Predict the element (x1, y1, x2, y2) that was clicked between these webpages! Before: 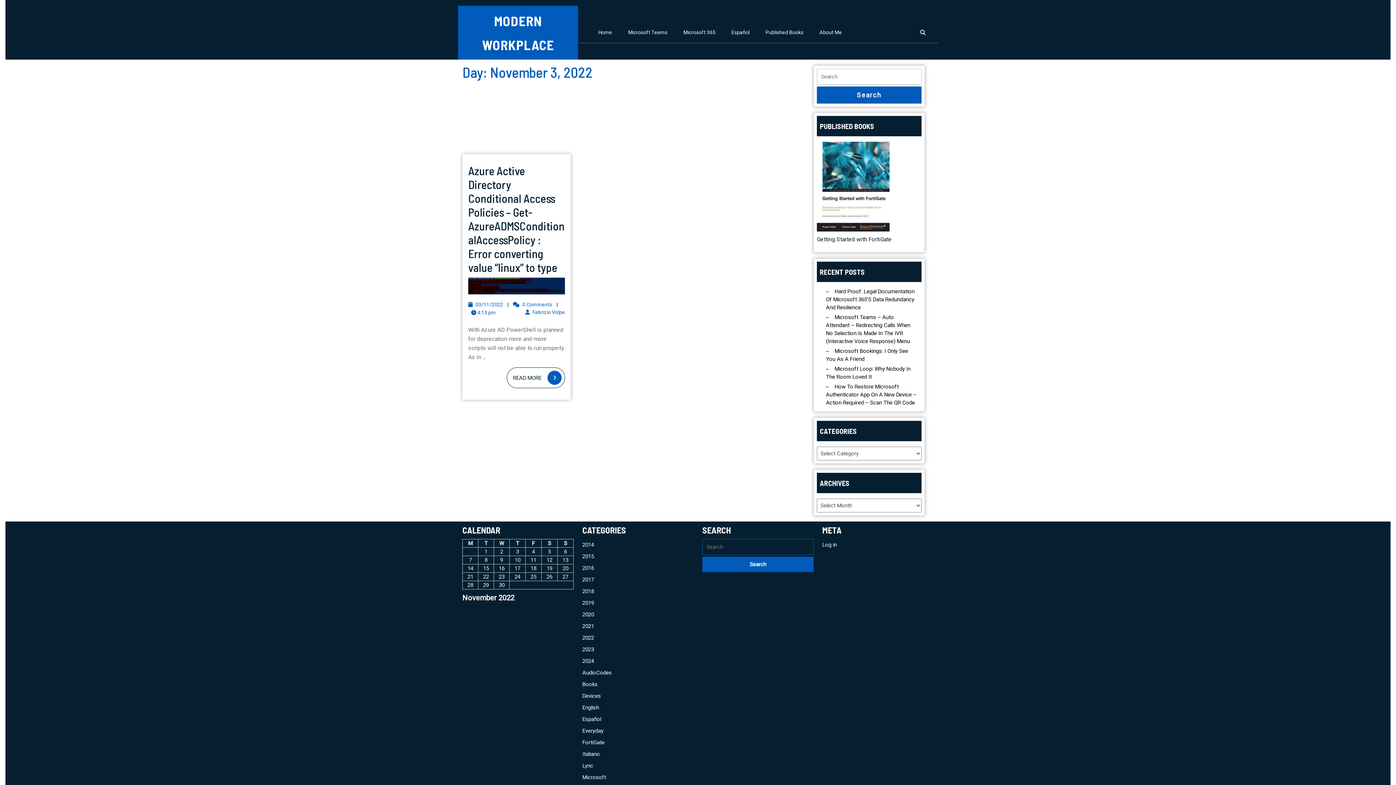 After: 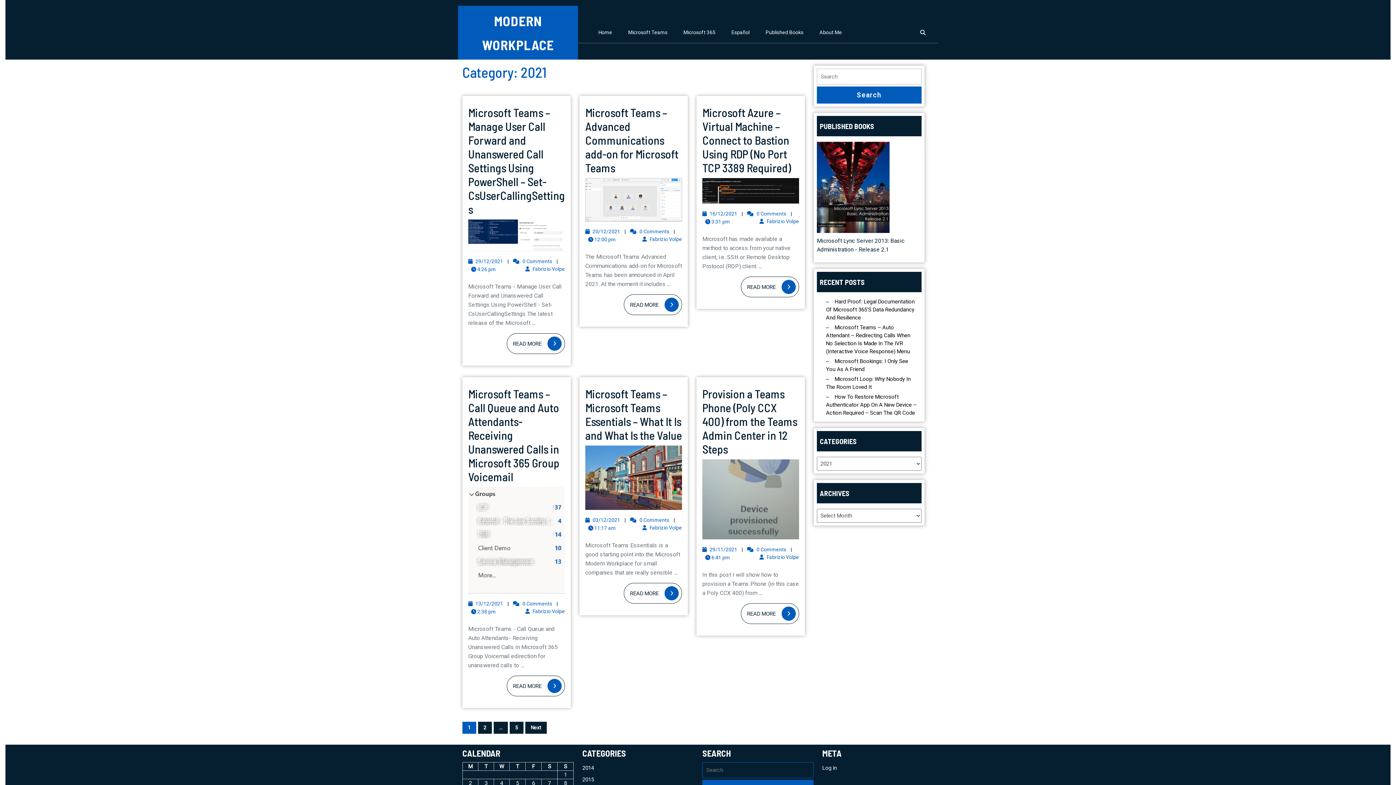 Action: bbox: (582, 623, 594, 629) label: 2021